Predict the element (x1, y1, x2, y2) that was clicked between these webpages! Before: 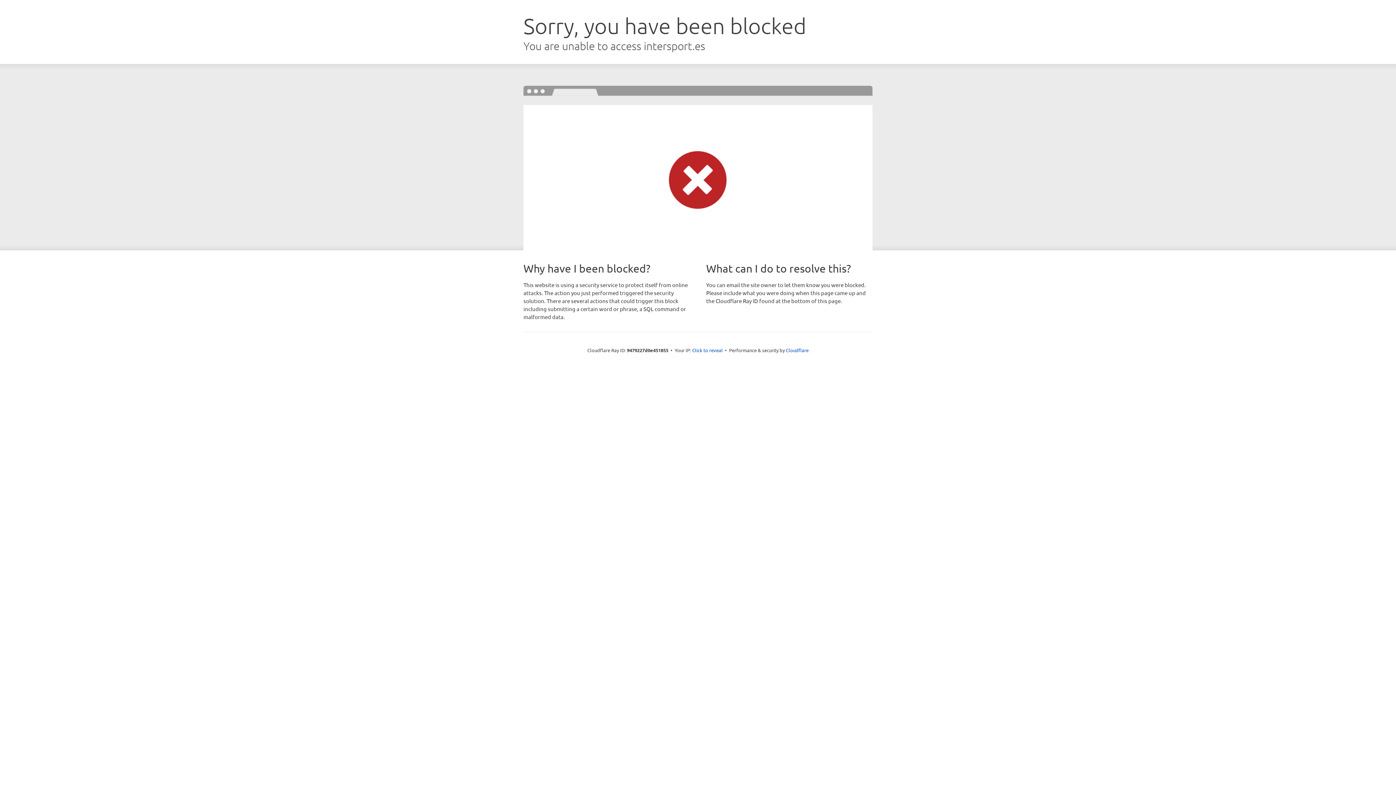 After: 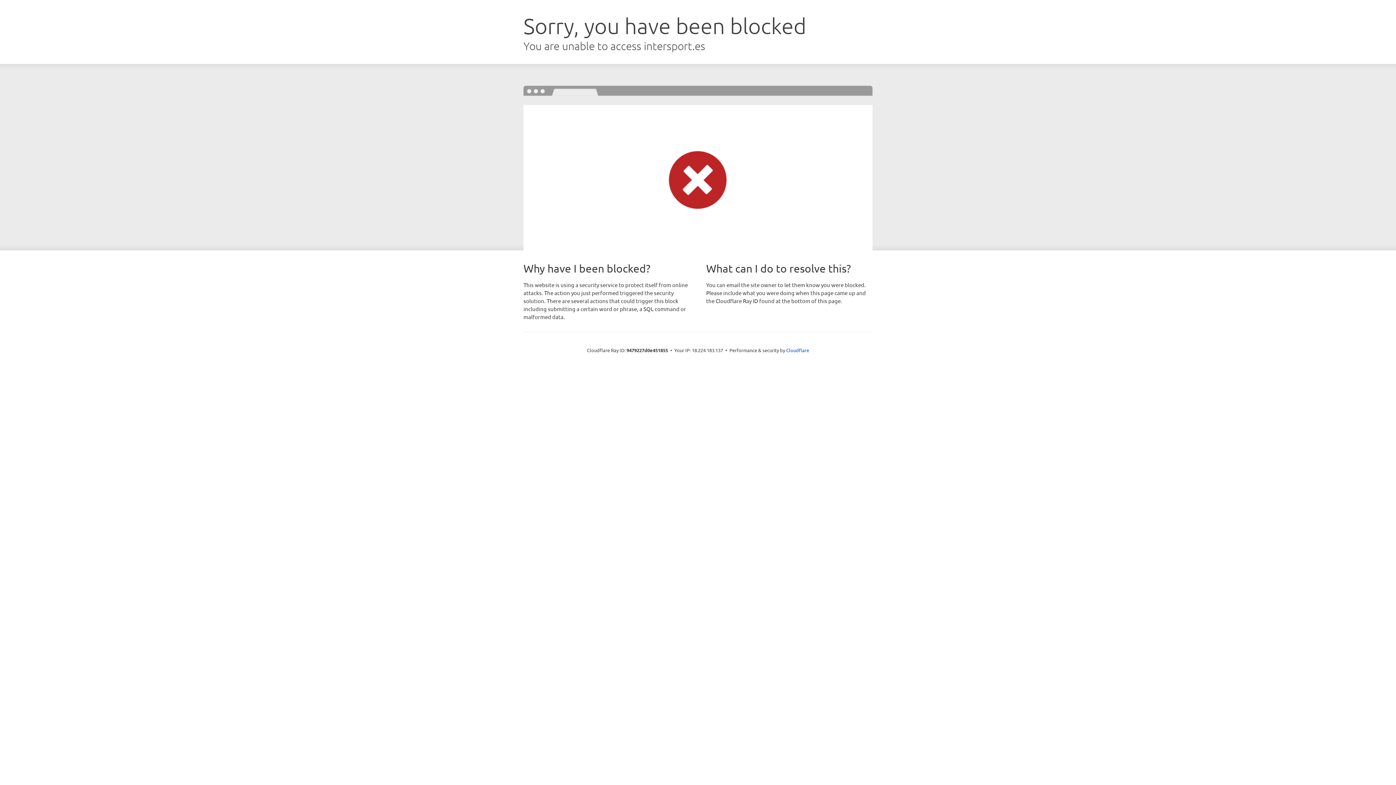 Action: bbox: (692, 346, 722, 353) label: Click to reveal